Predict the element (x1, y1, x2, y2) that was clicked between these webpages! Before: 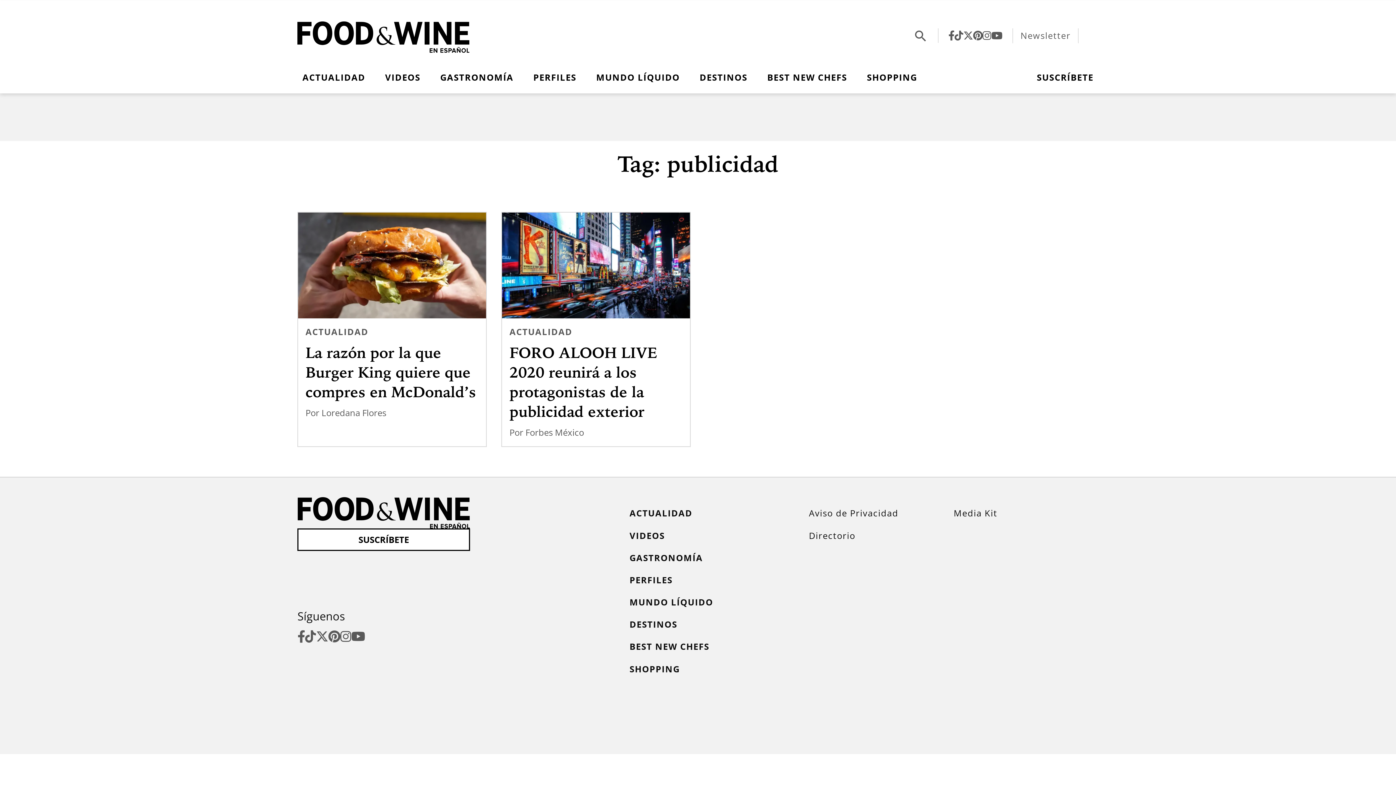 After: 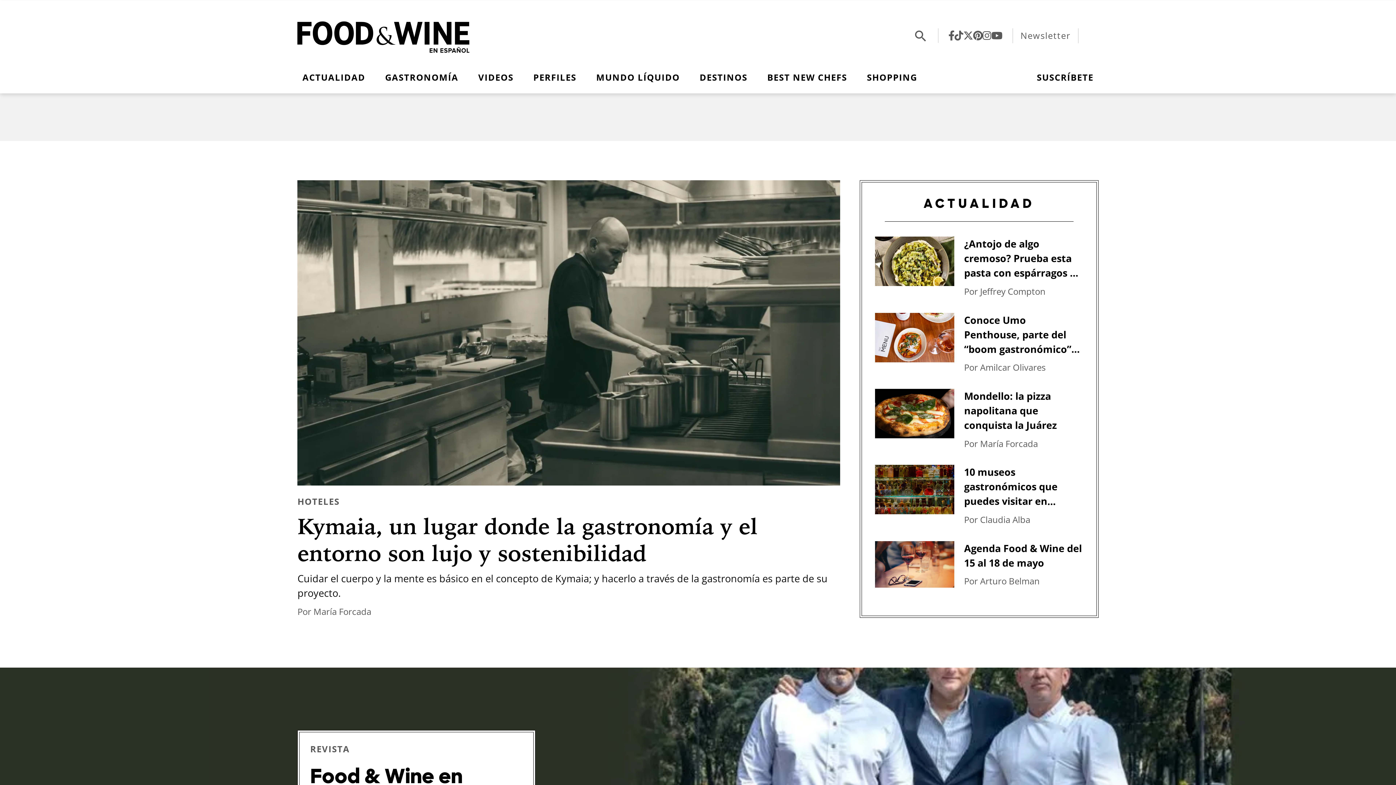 Action: bbox: (297, 497, 469, 528)